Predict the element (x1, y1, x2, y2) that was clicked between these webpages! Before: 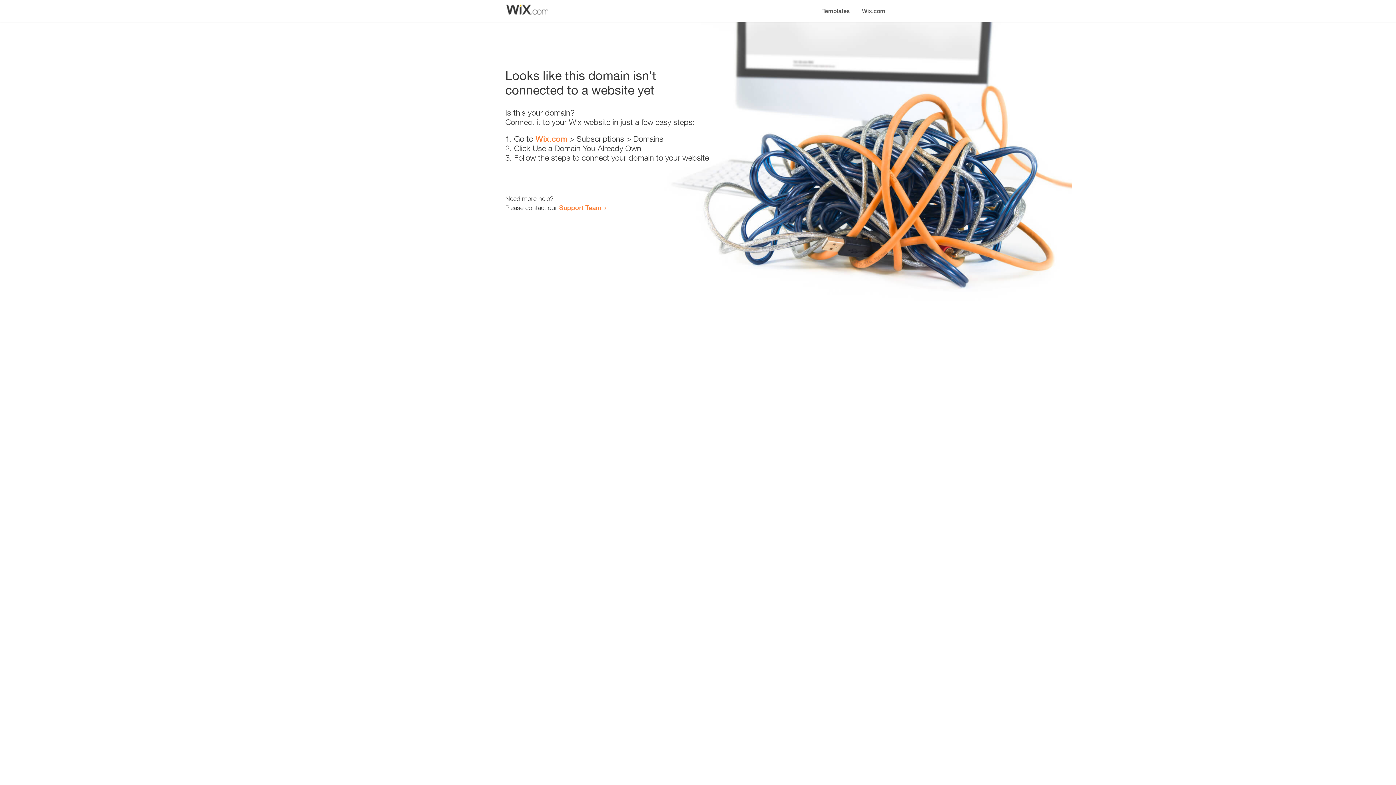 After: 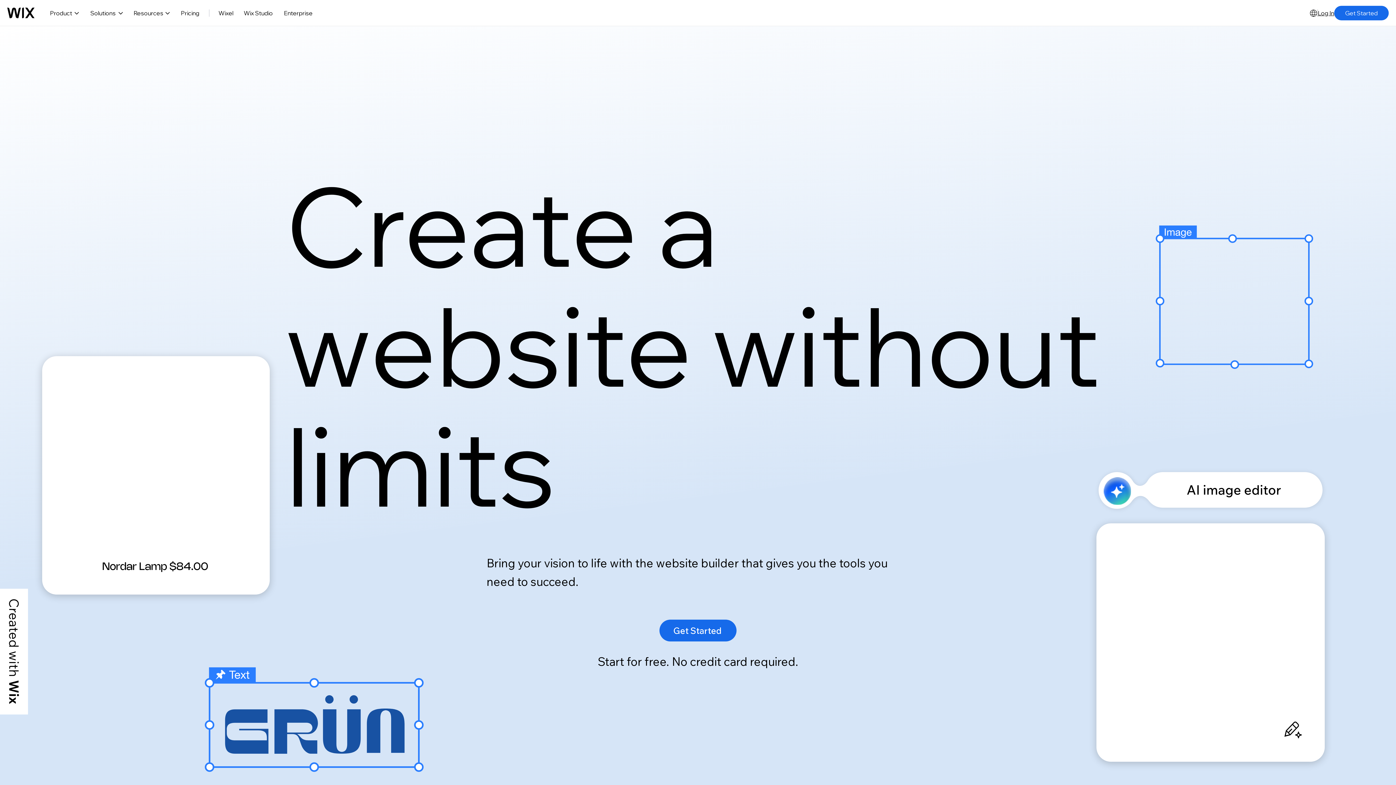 Action: bbox: (856, 0, 890, 14) label: Wix.com